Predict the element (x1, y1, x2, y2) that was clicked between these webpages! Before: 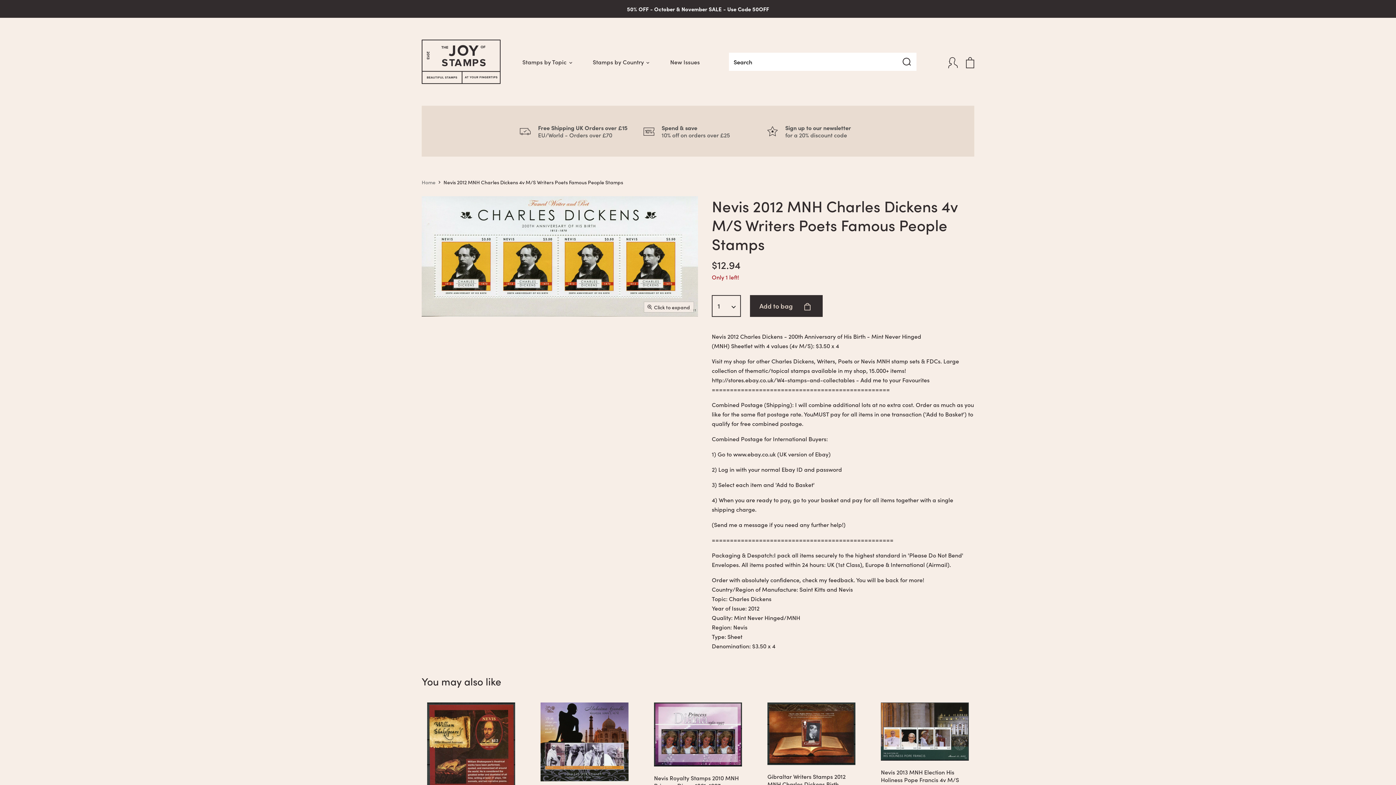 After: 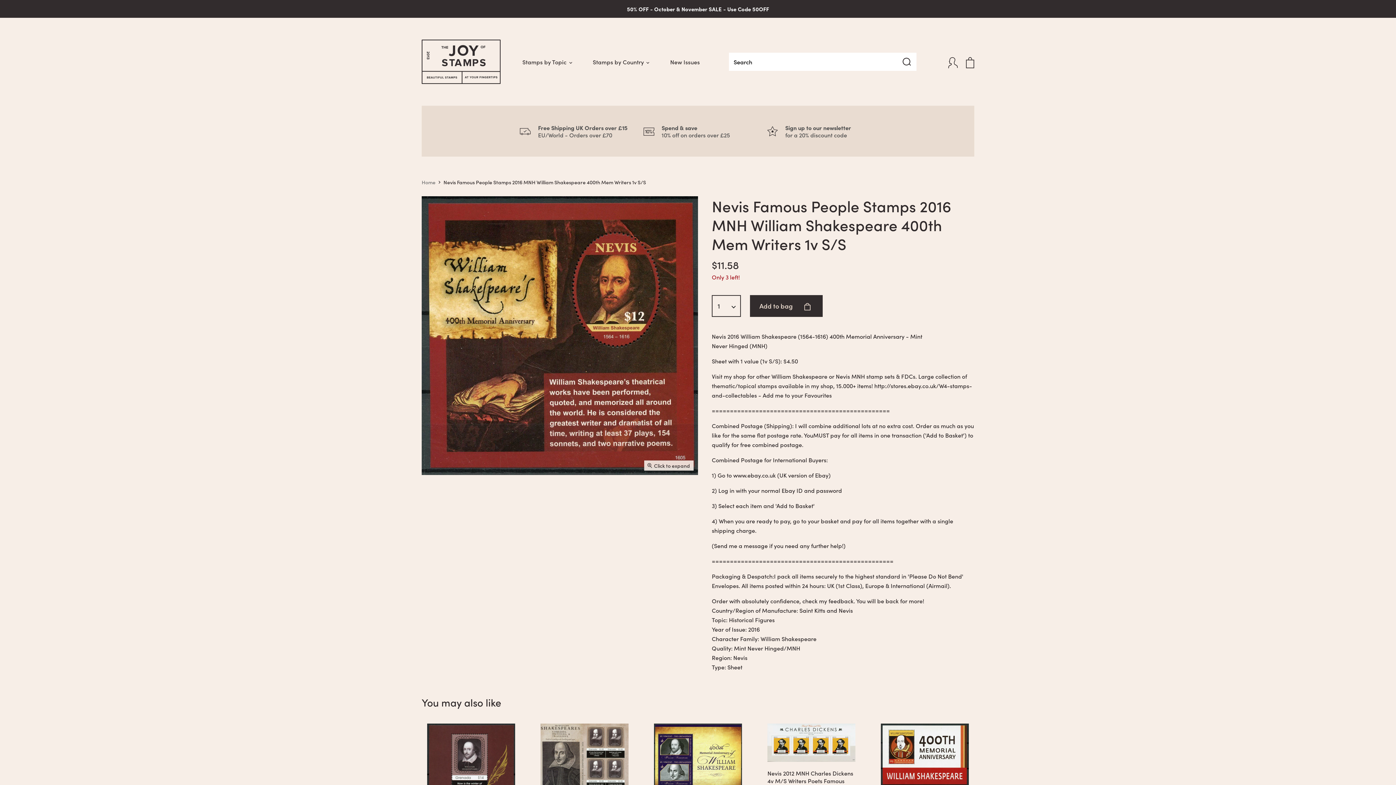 Action: bbox: (427, 702, 515, 791)